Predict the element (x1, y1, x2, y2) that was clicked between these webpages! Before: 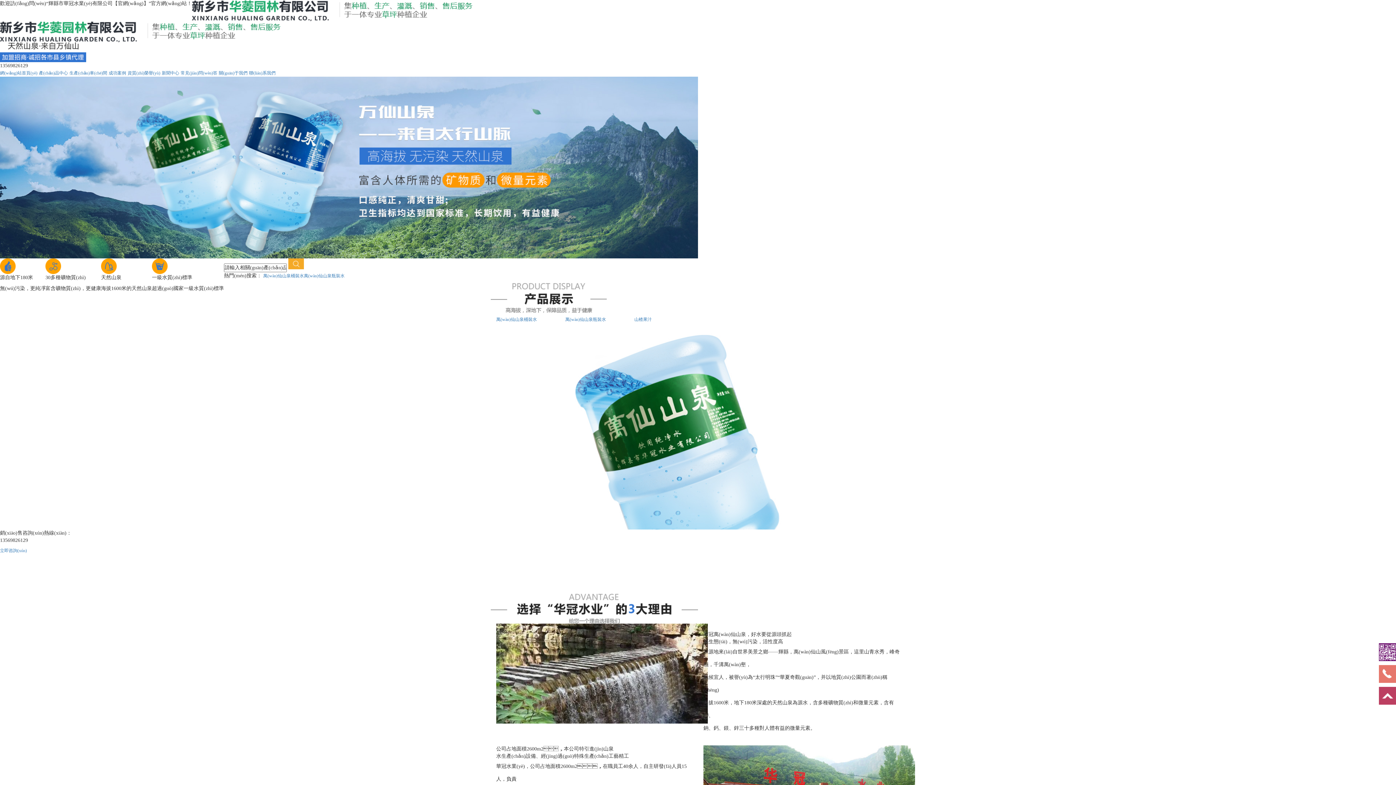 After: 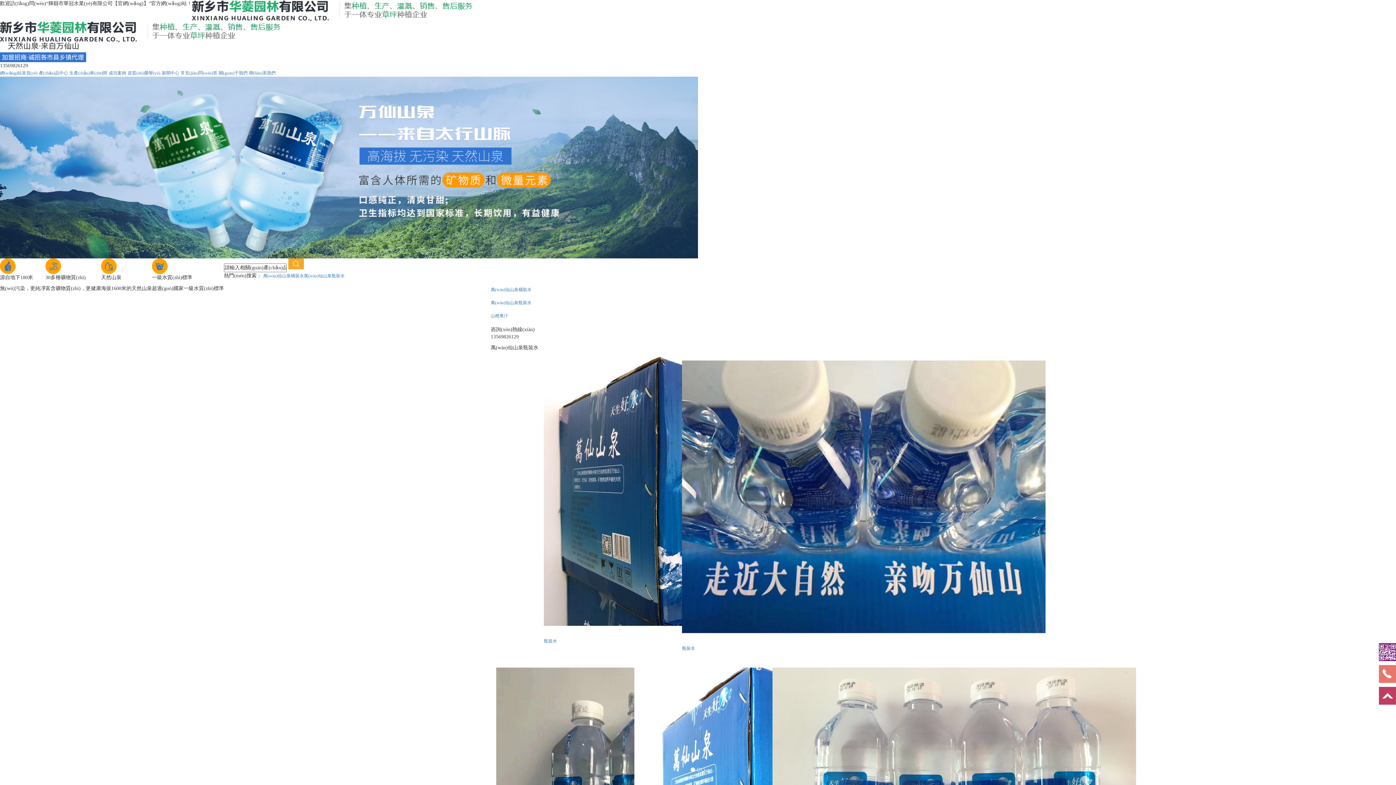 Action: bbox: (304, 273, 344, 278) label: 萬(wàn)仙山泉瓶裝水